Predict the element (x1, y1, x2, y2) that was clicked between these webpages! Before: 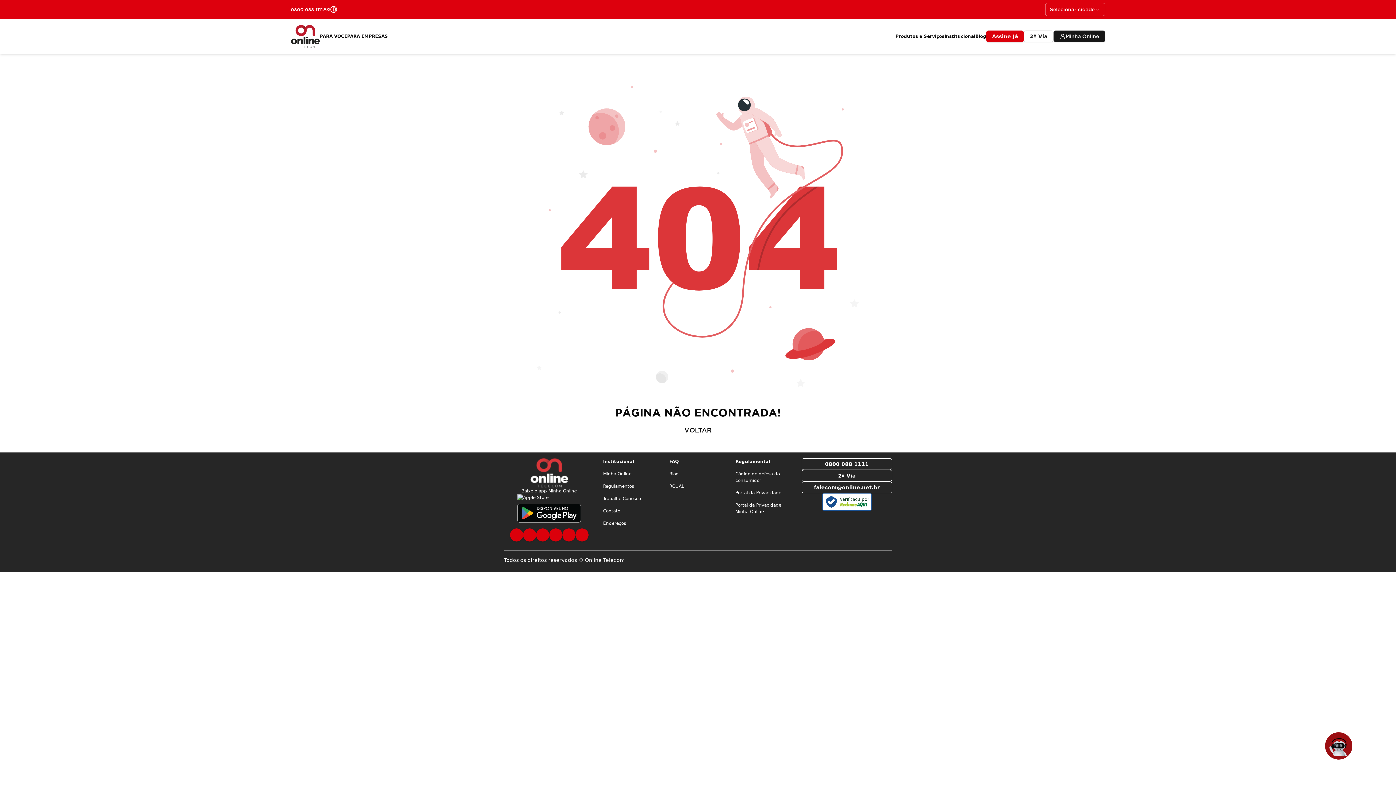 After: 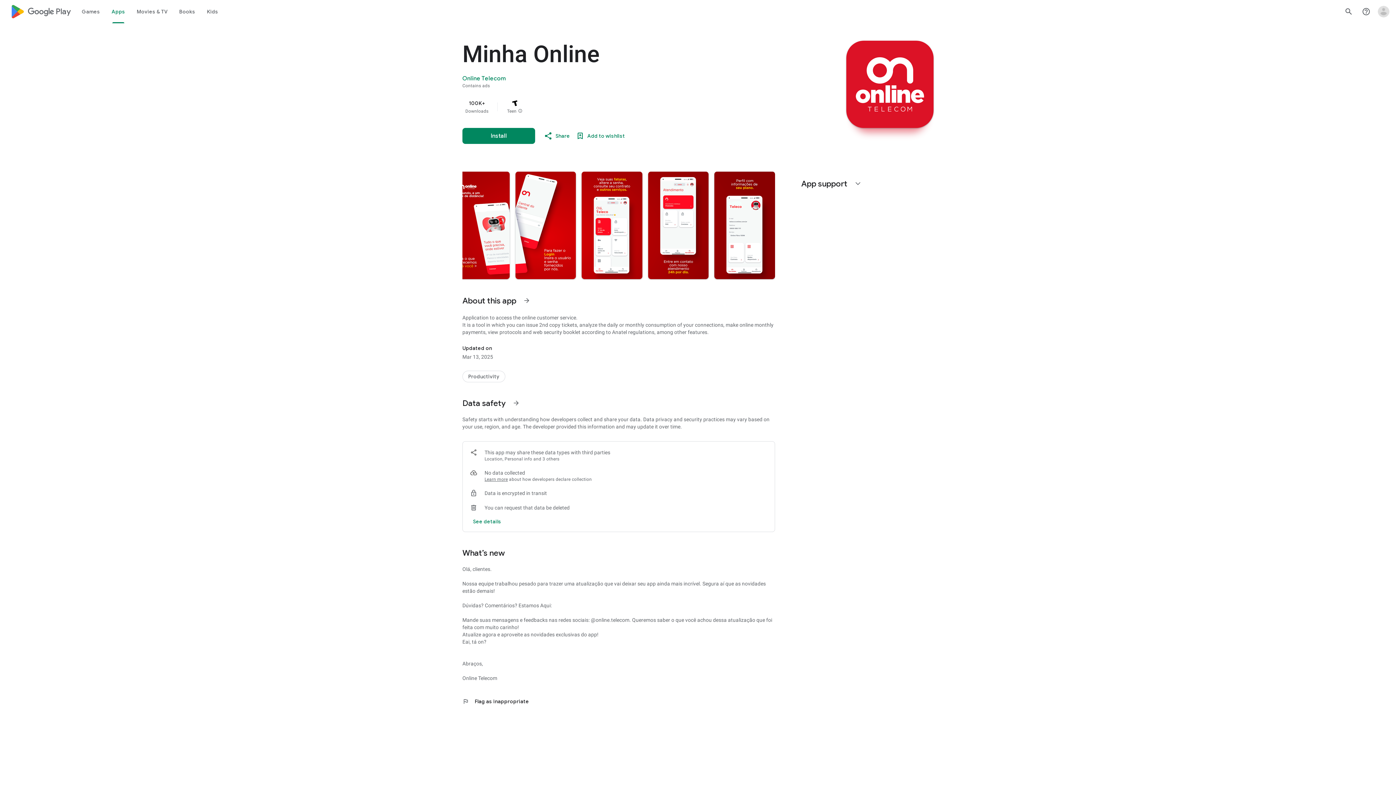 Action: bbox: (517, 501, 581, 525)